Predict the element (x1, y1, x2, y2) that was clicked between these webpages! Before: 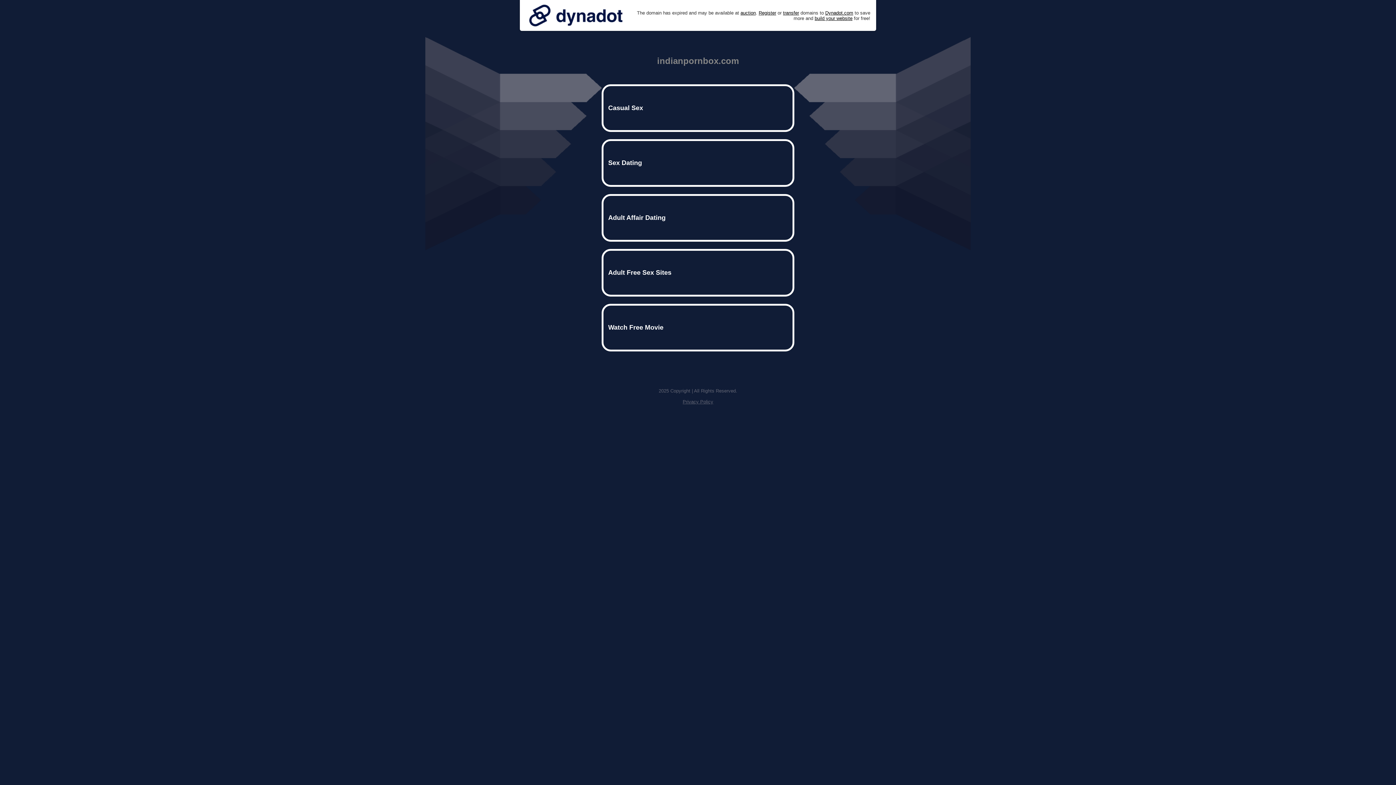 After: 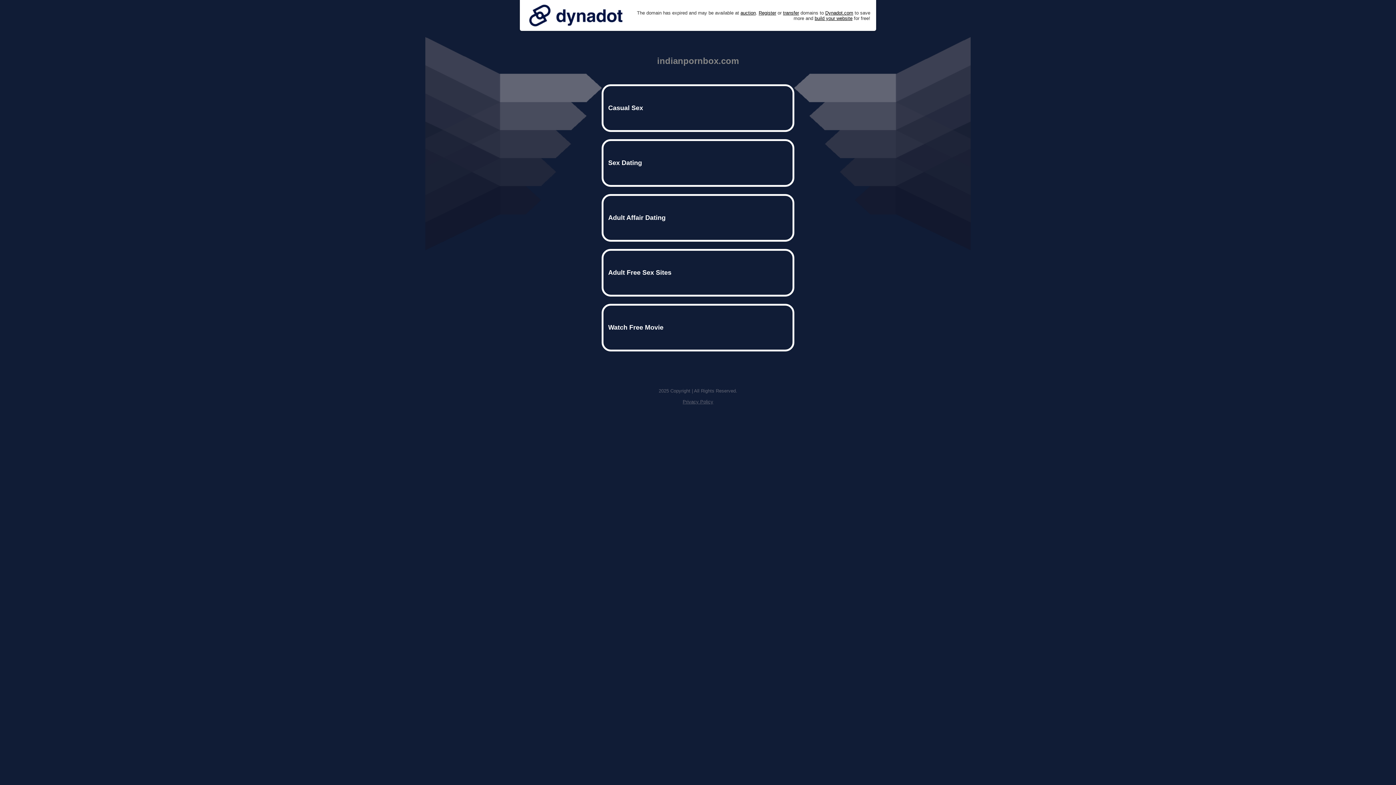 Action: label: Privacy Policy bbox: (682, 399, 713, 404)